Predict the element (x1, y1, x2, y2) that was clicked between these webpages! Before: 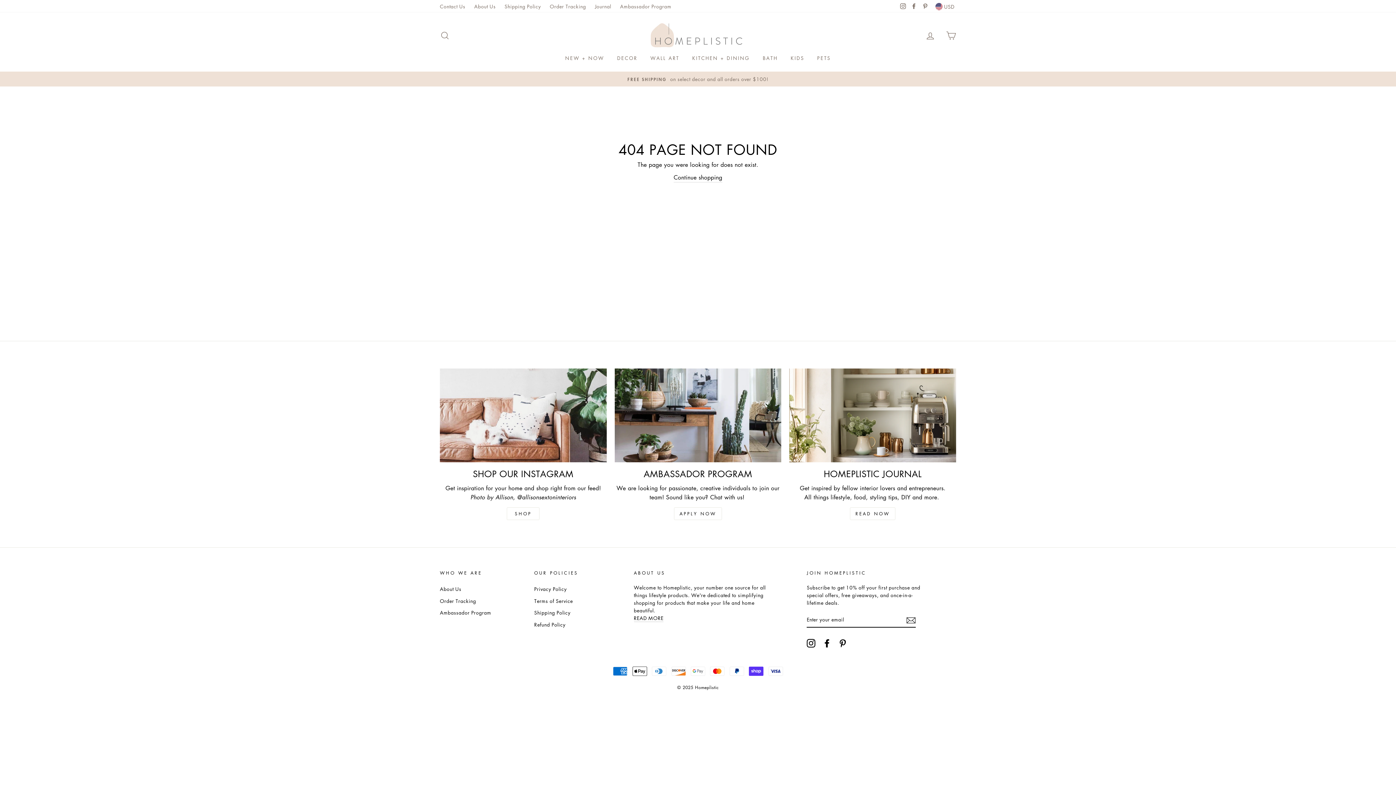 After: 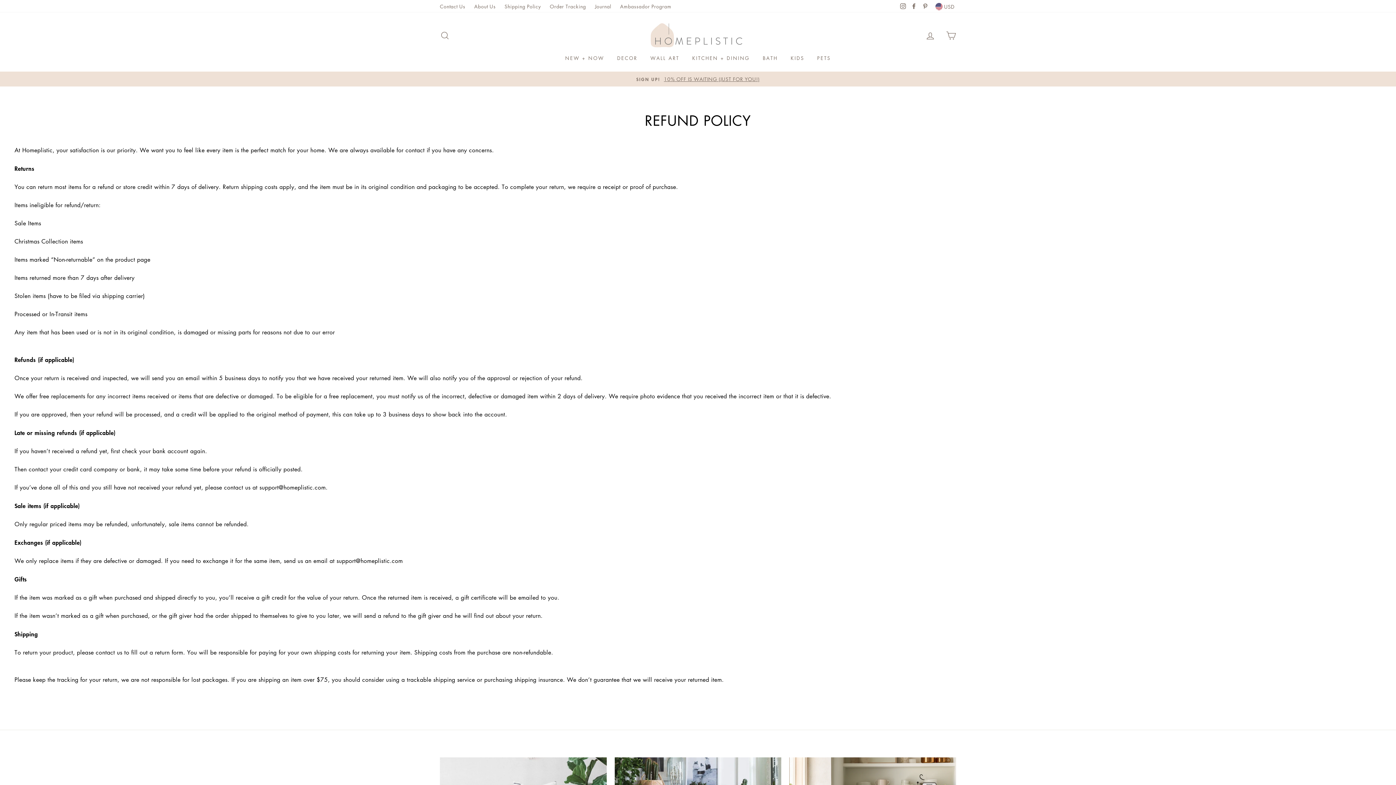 Action: label: Refund Policy bbox: (534, 619, 565, 630)